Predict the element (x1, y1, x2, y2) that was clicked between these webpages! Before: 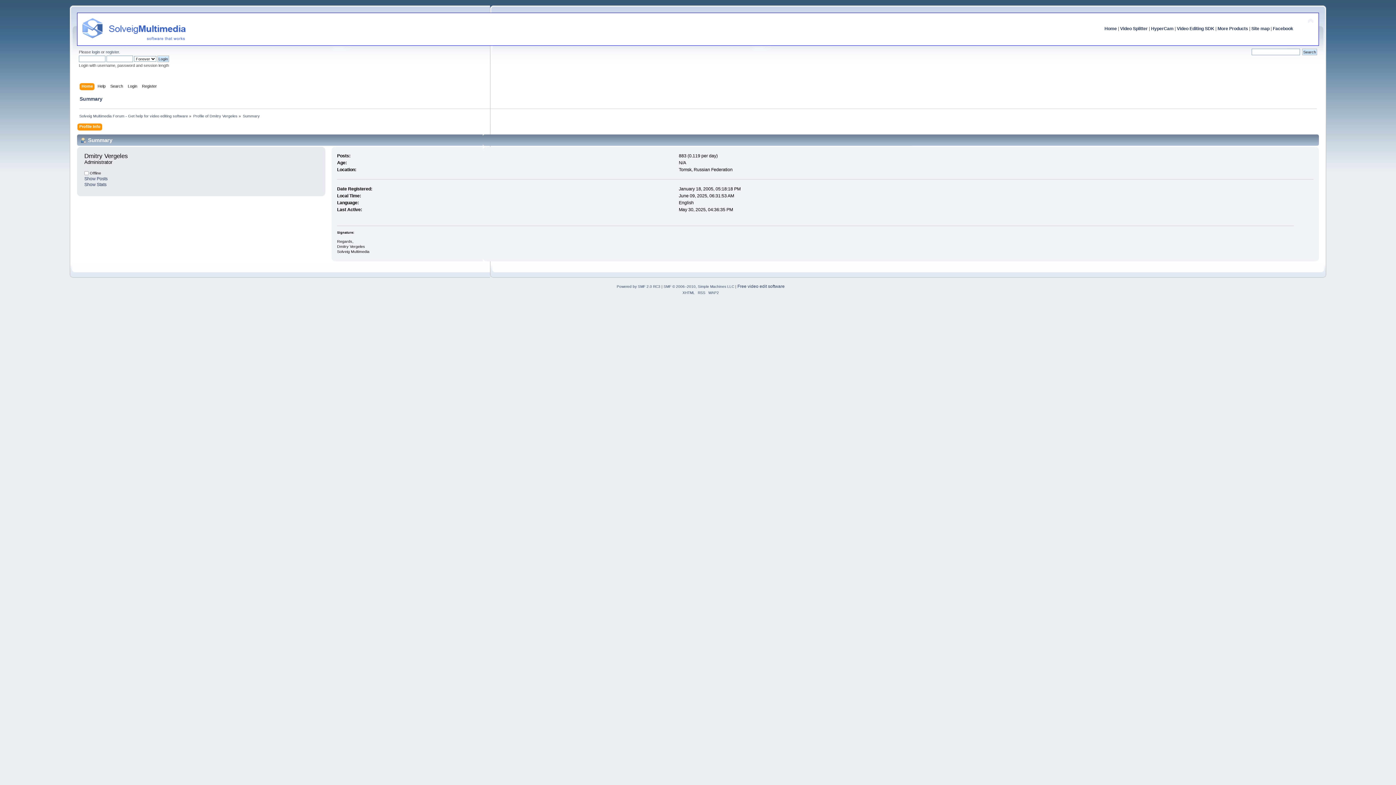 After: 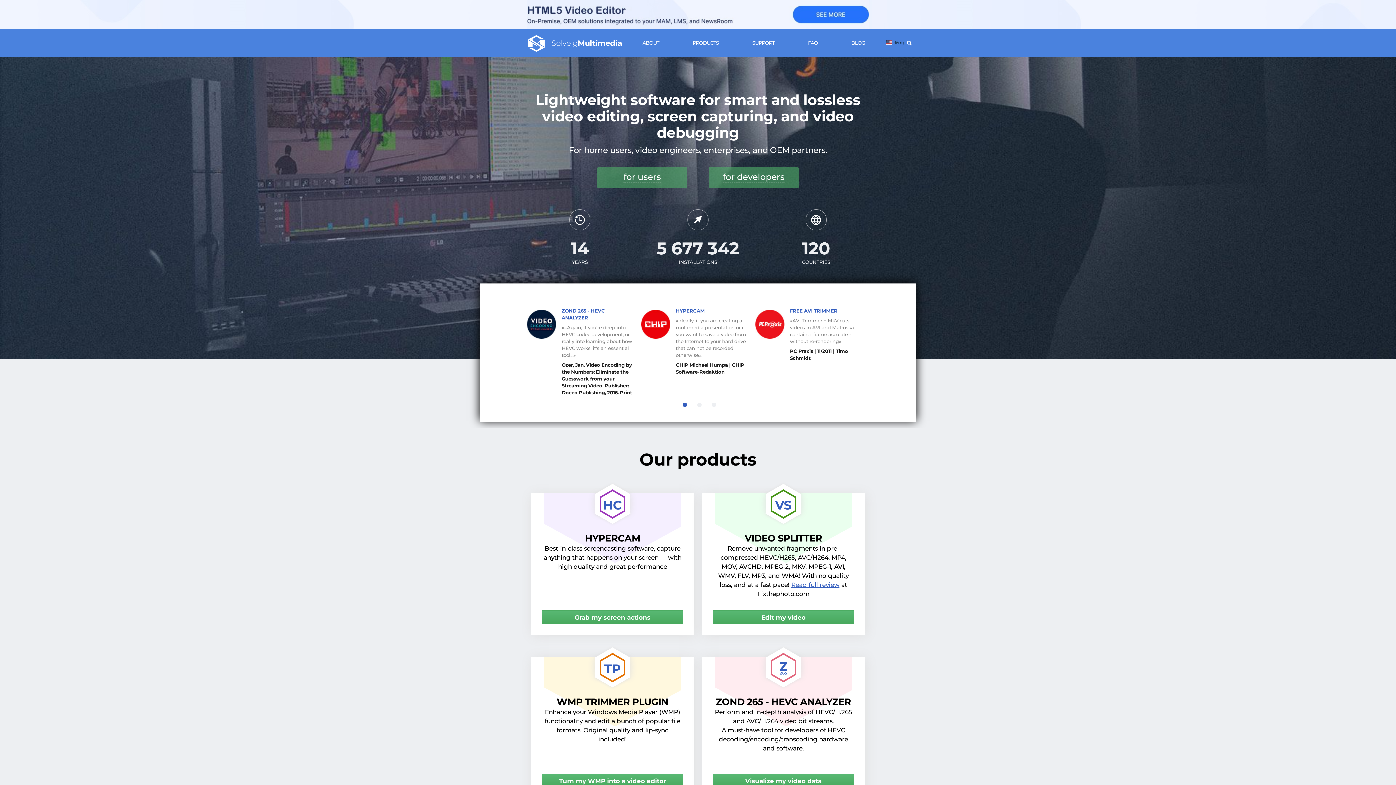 Action: bbox: (1104, 26, 1117, 31) label: Home